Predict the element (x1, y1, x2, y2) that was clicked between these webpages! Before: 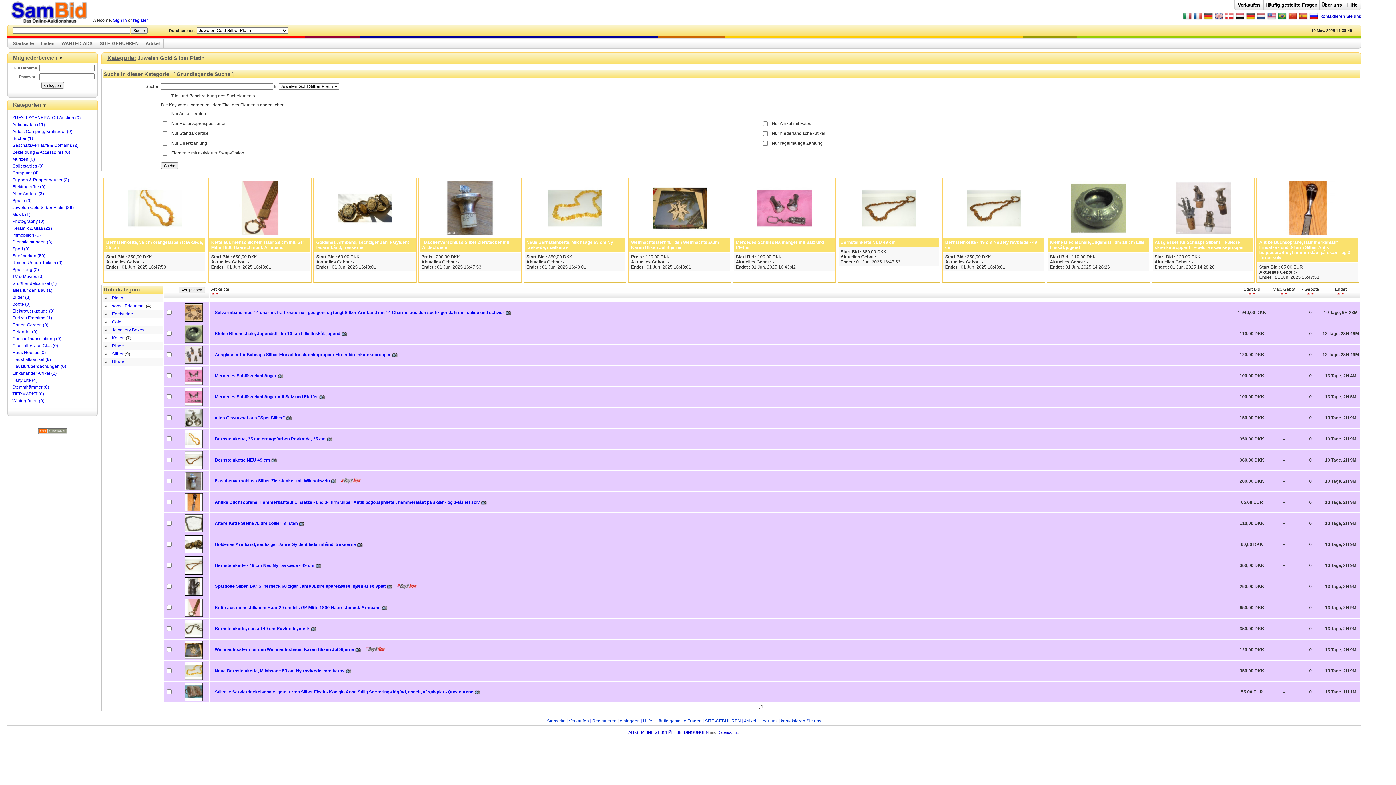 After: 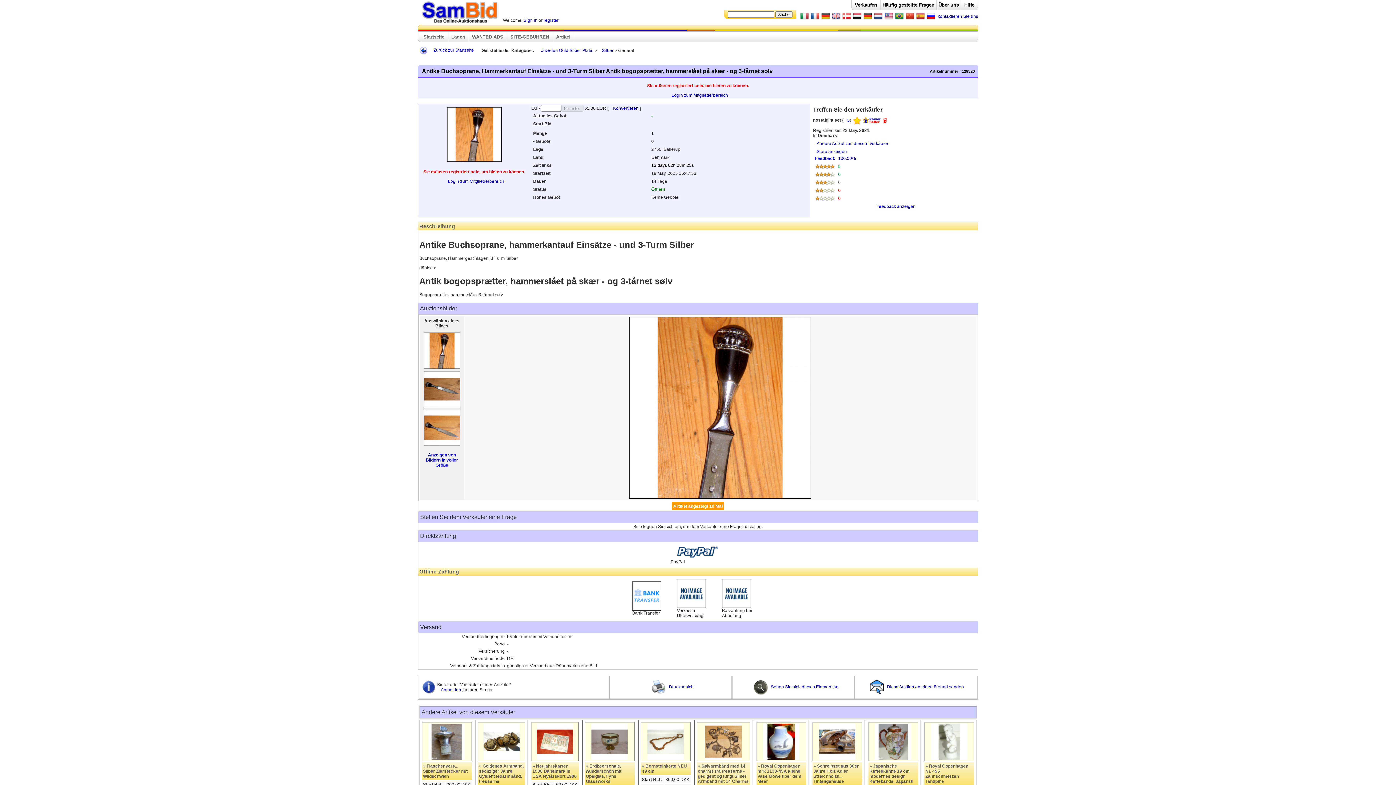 Action: bbox: (214, 500, 480, 505) label: Antike Buchsoprane, Hammerkantauf Einsätze - und 3-Turm Silber Antik bogopsprætter, hammerslået på skær - og 3-tårnet sølv